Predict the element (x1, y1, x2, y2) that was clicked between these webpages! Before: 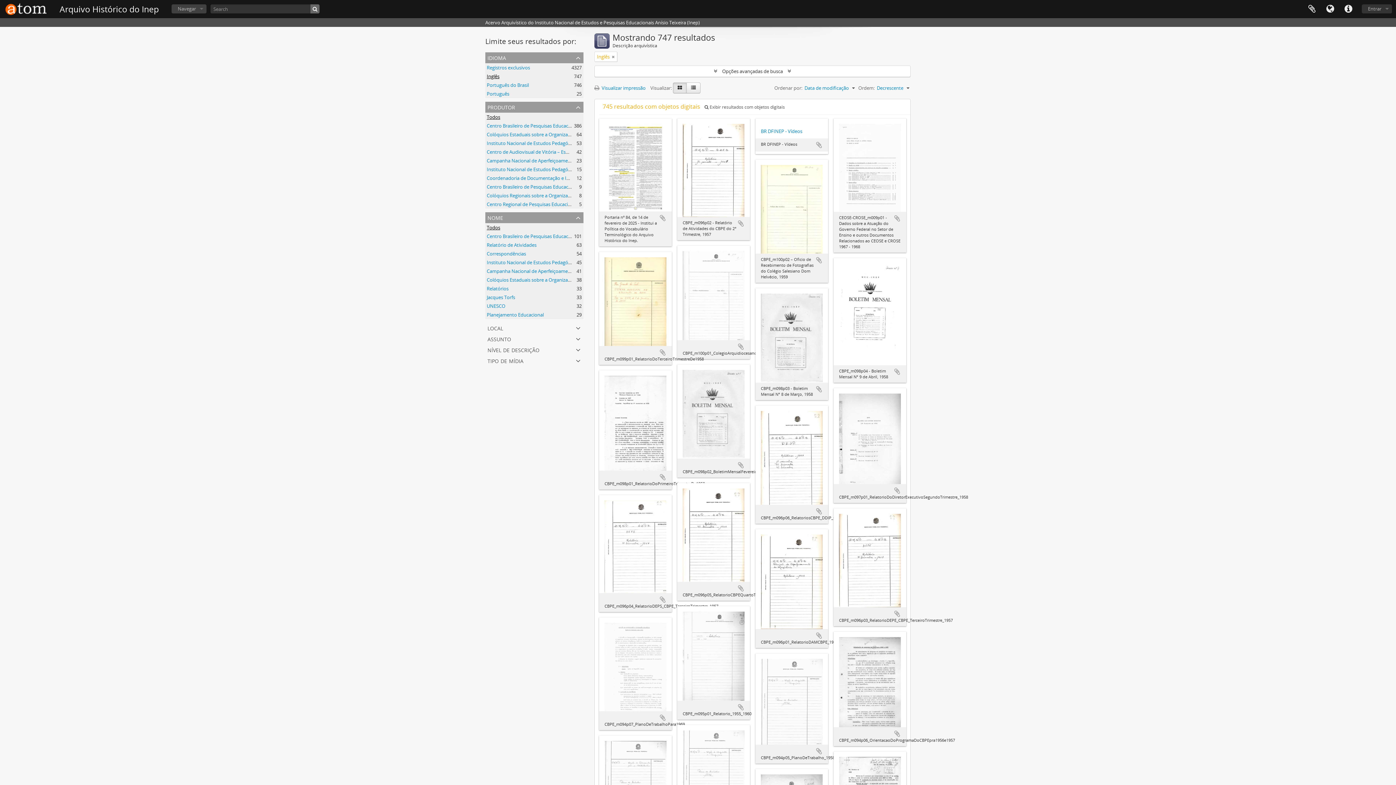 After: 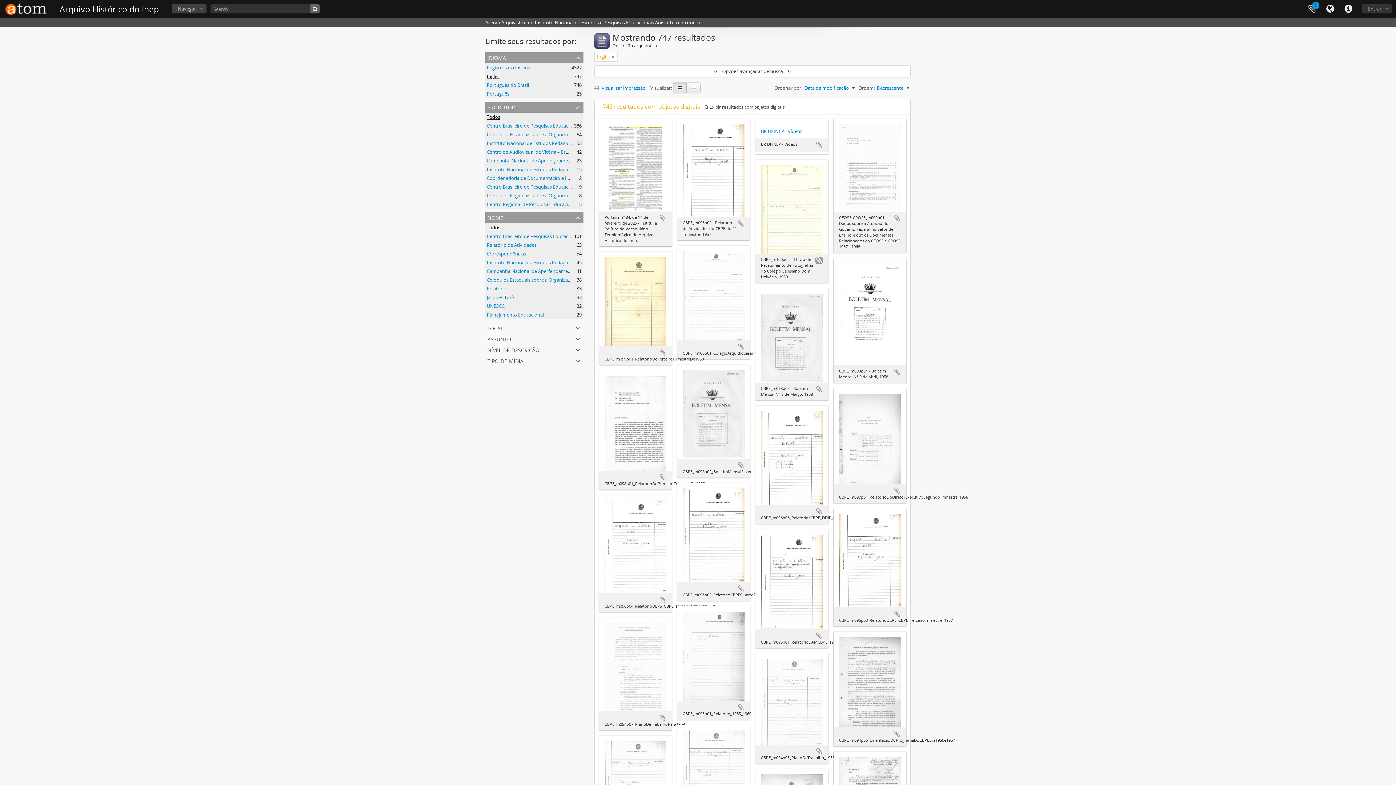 Action: bbox: (815, 256, 822, 264) label: Adicionar a área de transferência